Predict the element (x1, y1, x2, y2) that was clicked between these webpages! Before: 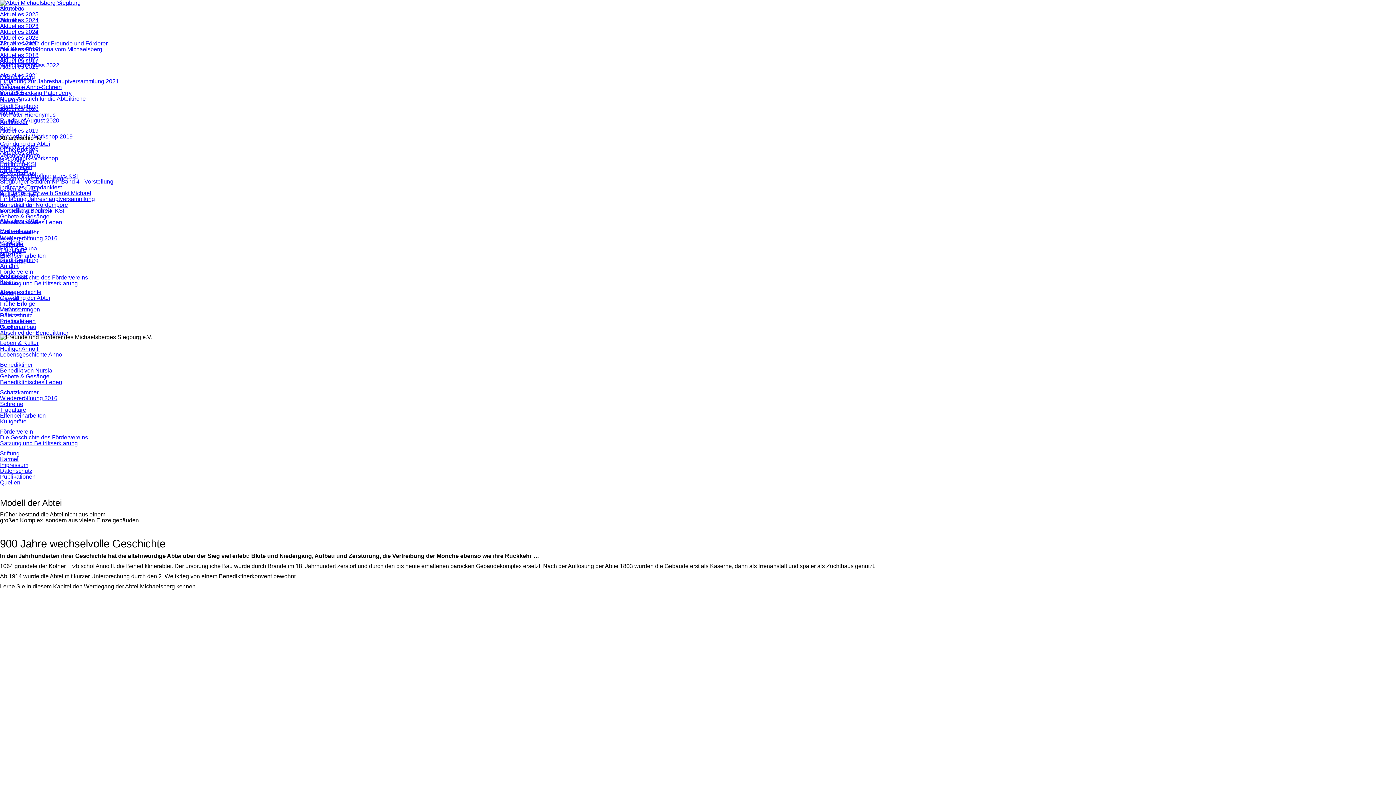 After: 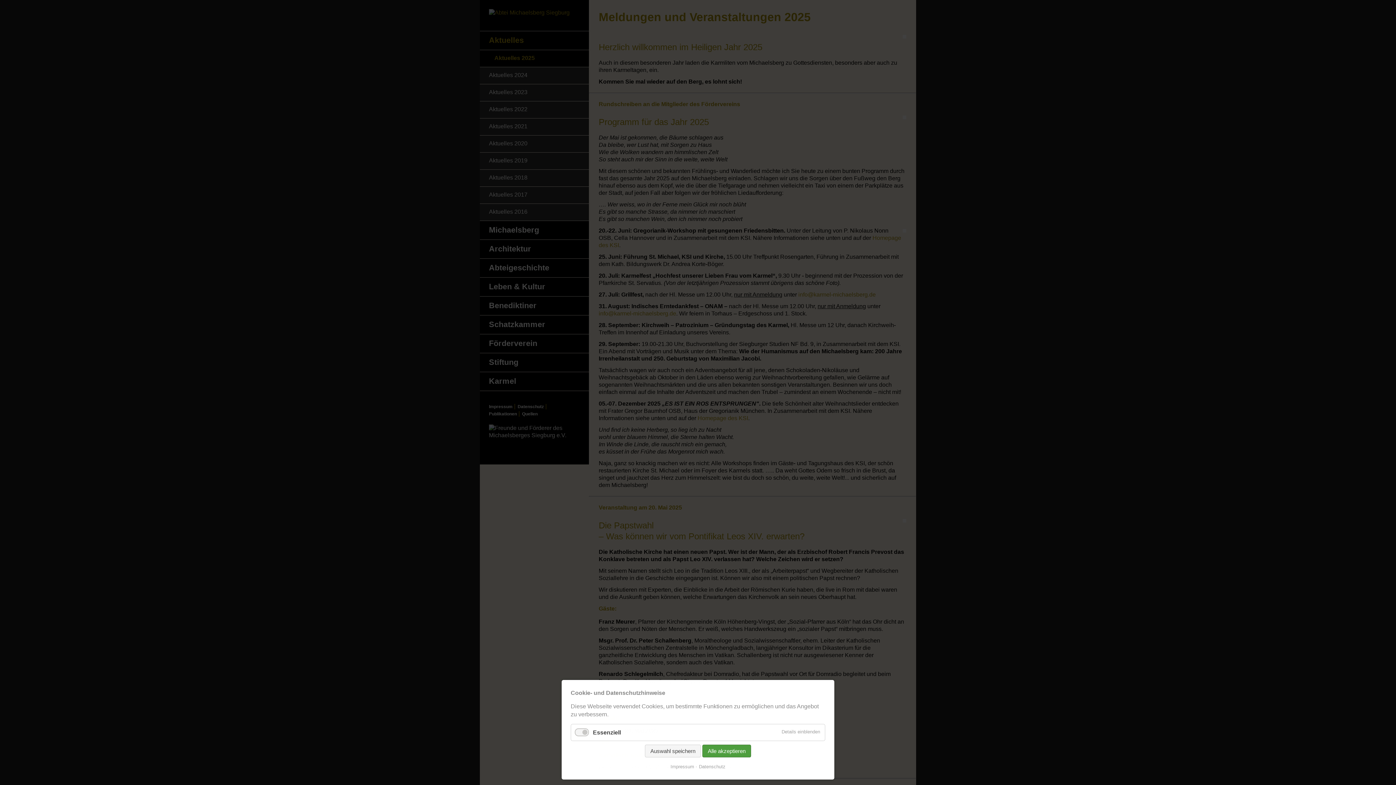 Action: bbox: (0, 5, 24, 11) label: Aktuelles